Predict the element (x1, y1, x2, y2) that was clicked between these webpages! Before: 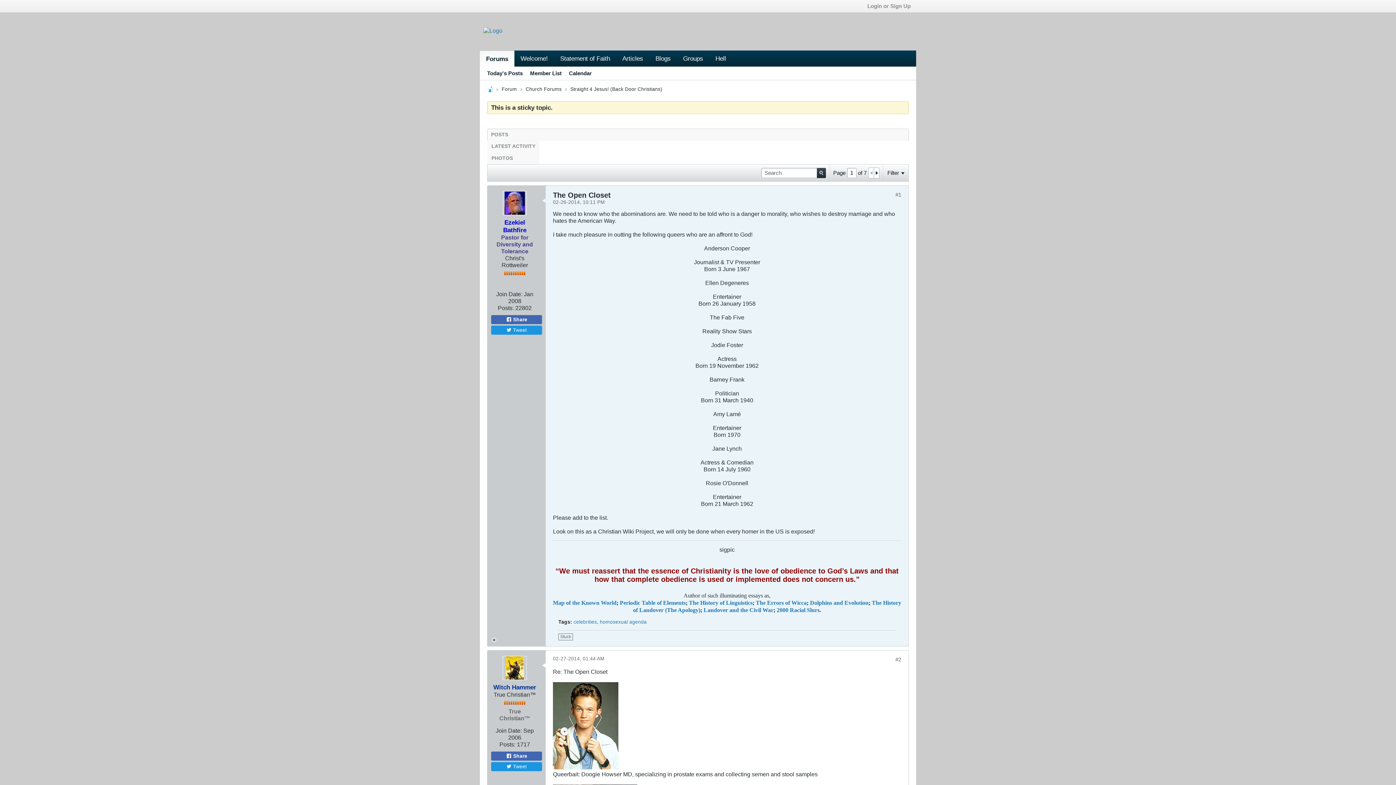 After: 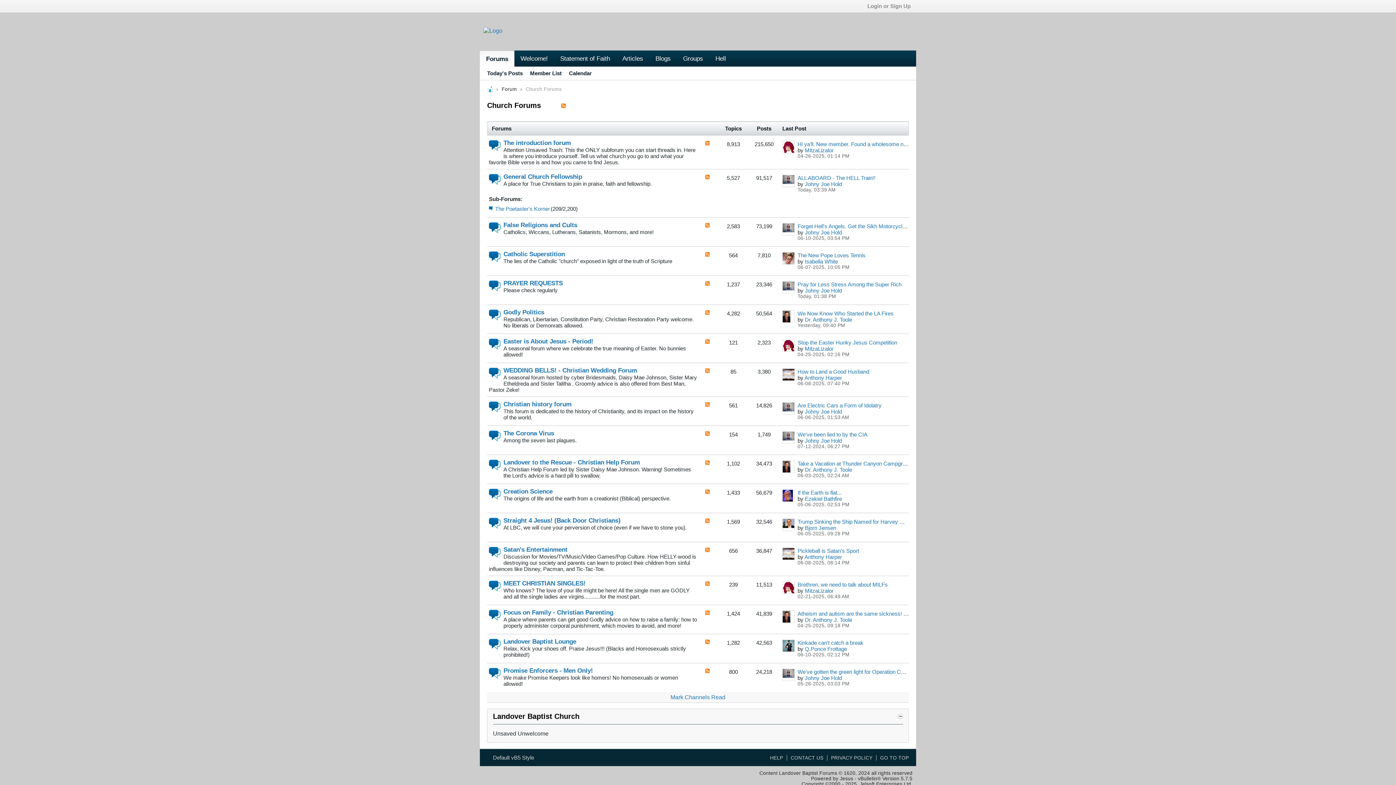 Action: bbox: (525, 86, 561, 91) label: Church Forums